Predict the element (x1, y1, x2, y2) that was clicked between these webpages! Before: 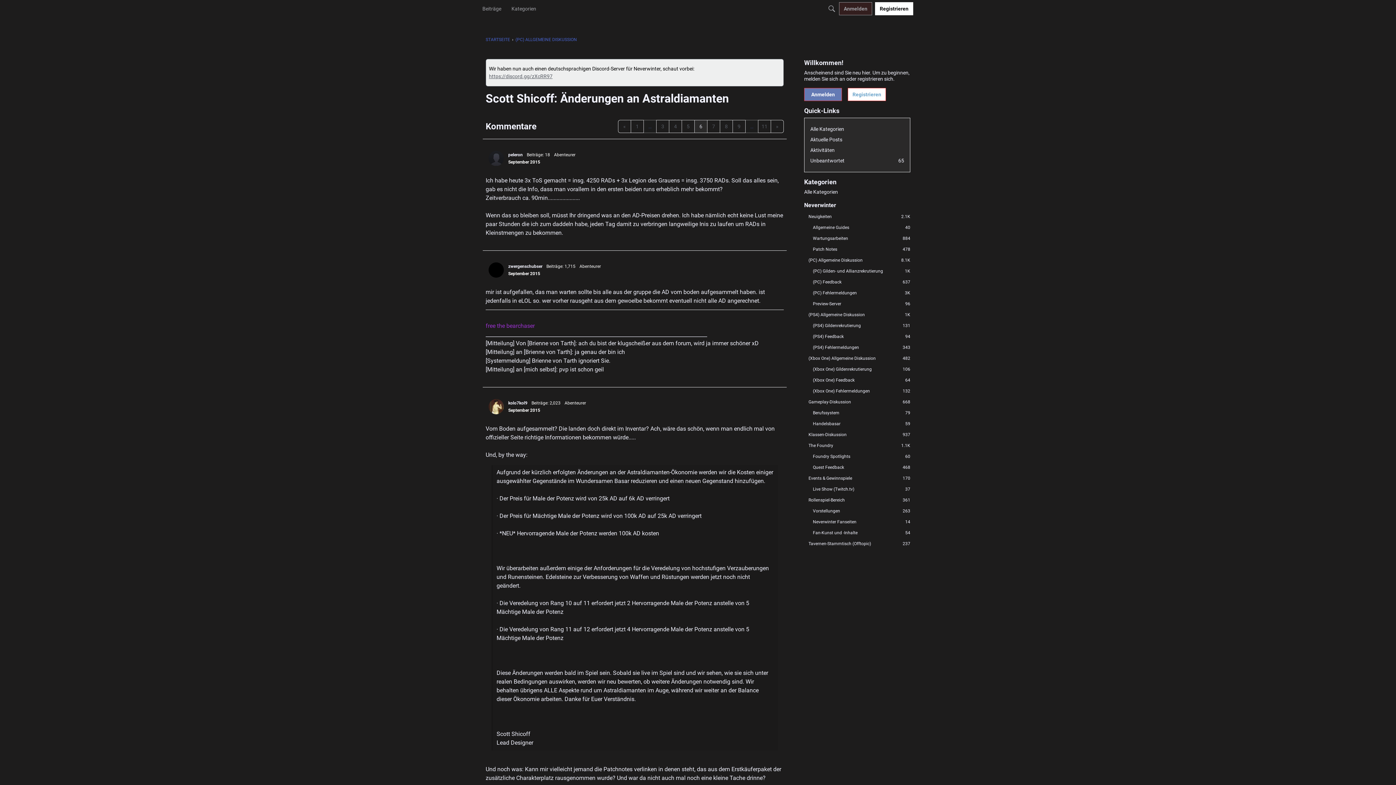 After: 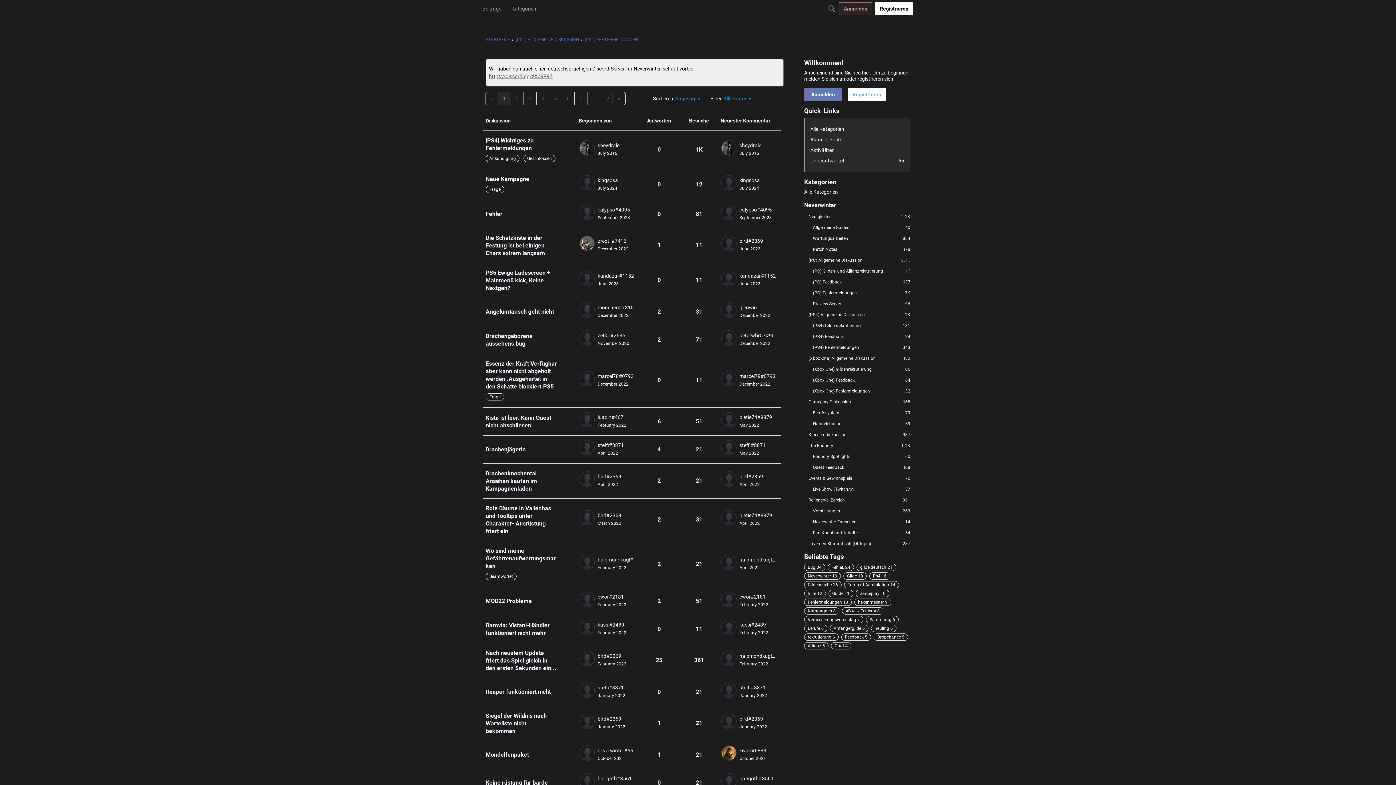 Action: bbox: (804, 344, 910, 350) label: 343
(PS4) Fehlermeldungen